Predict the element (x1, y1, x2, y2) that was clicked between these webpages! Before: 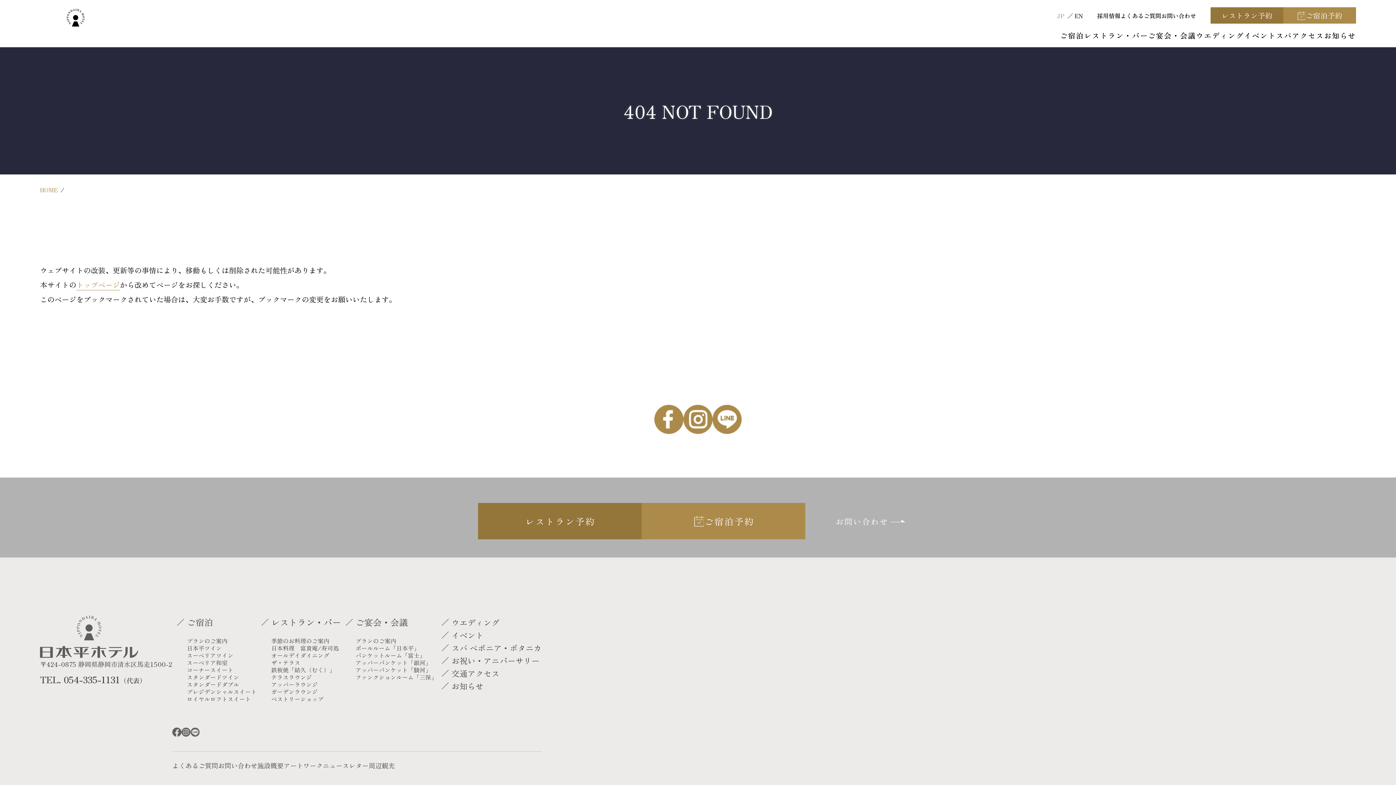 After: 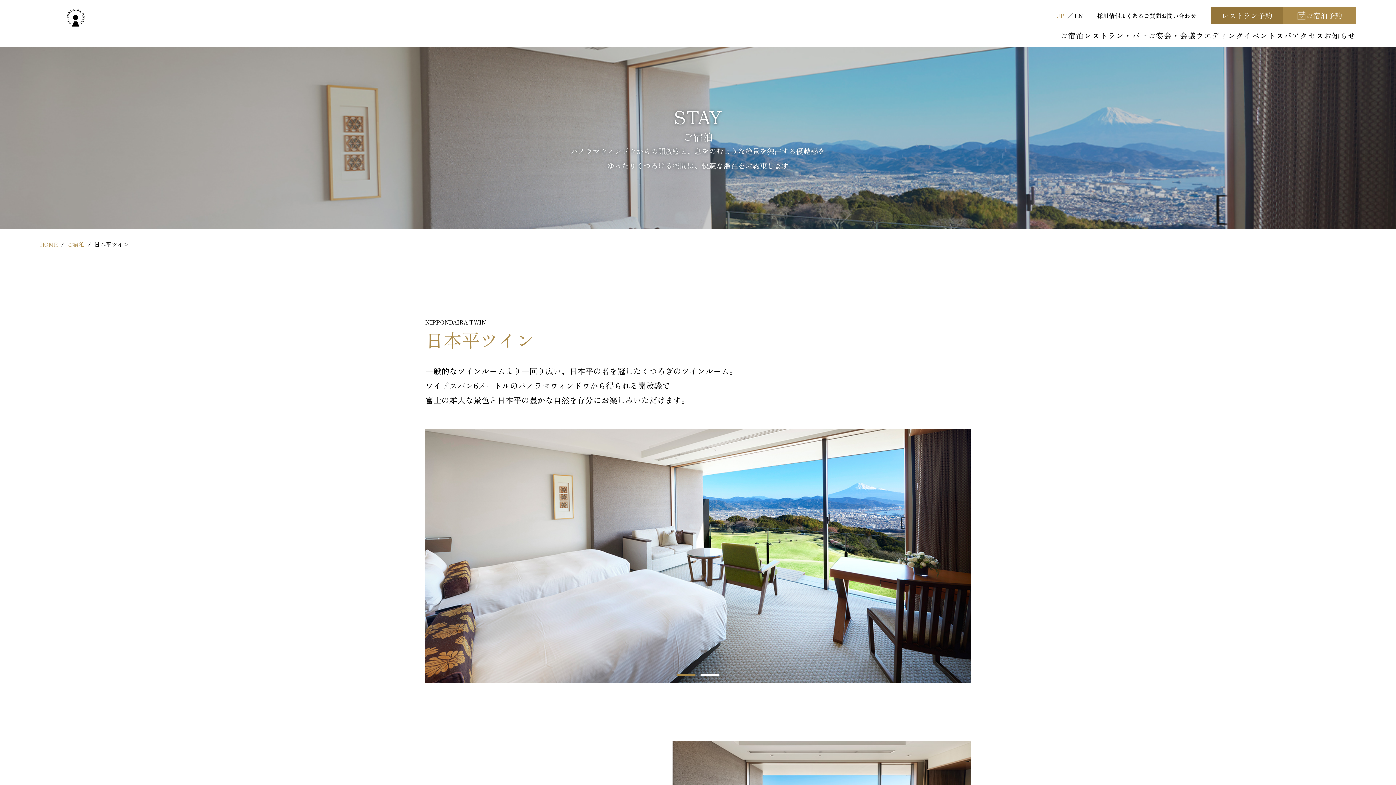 Action: label: 日本平ツイン bbox: (186, 644, 221, 652)